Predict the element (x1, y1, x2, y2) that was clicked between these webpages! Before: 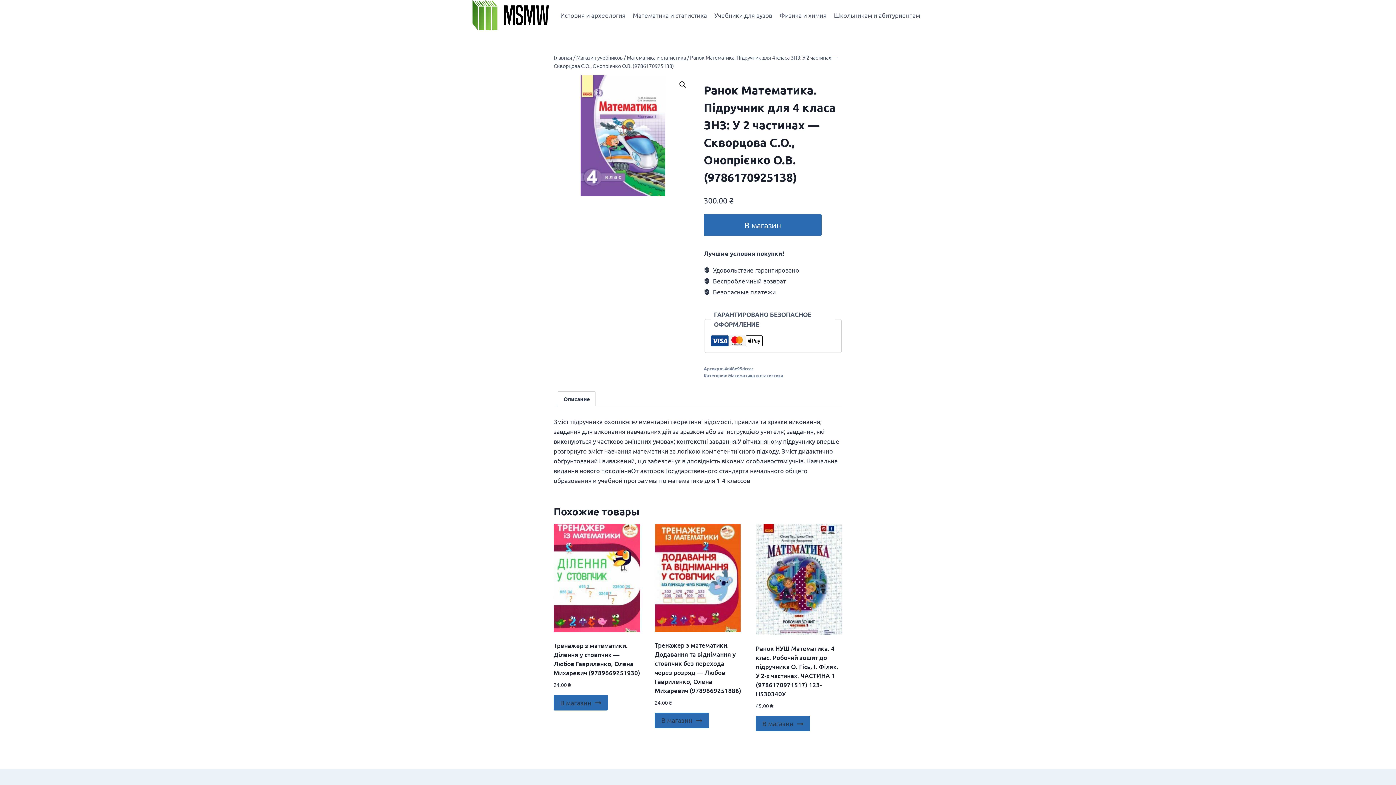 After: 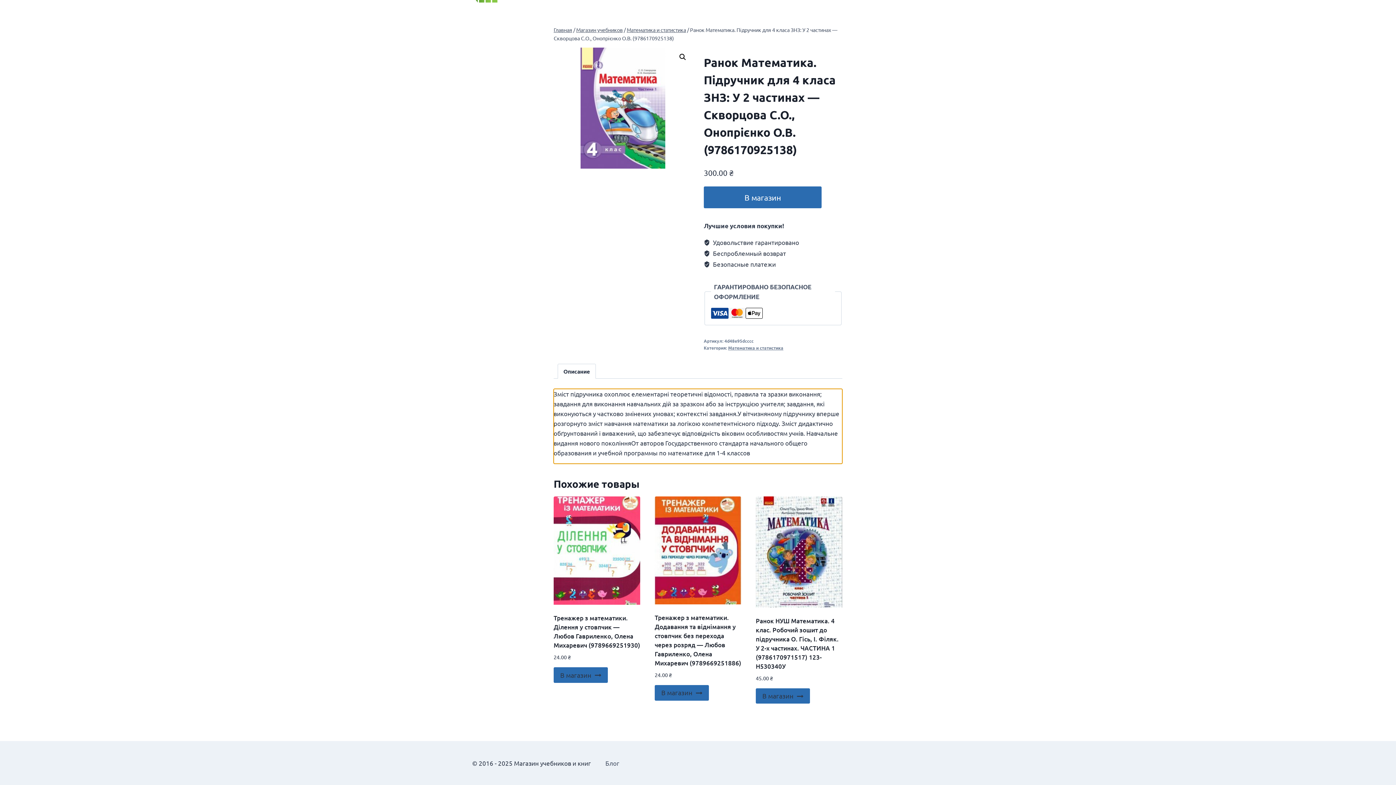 Action: label: Описание bbox: (558, 391, 595, 406)